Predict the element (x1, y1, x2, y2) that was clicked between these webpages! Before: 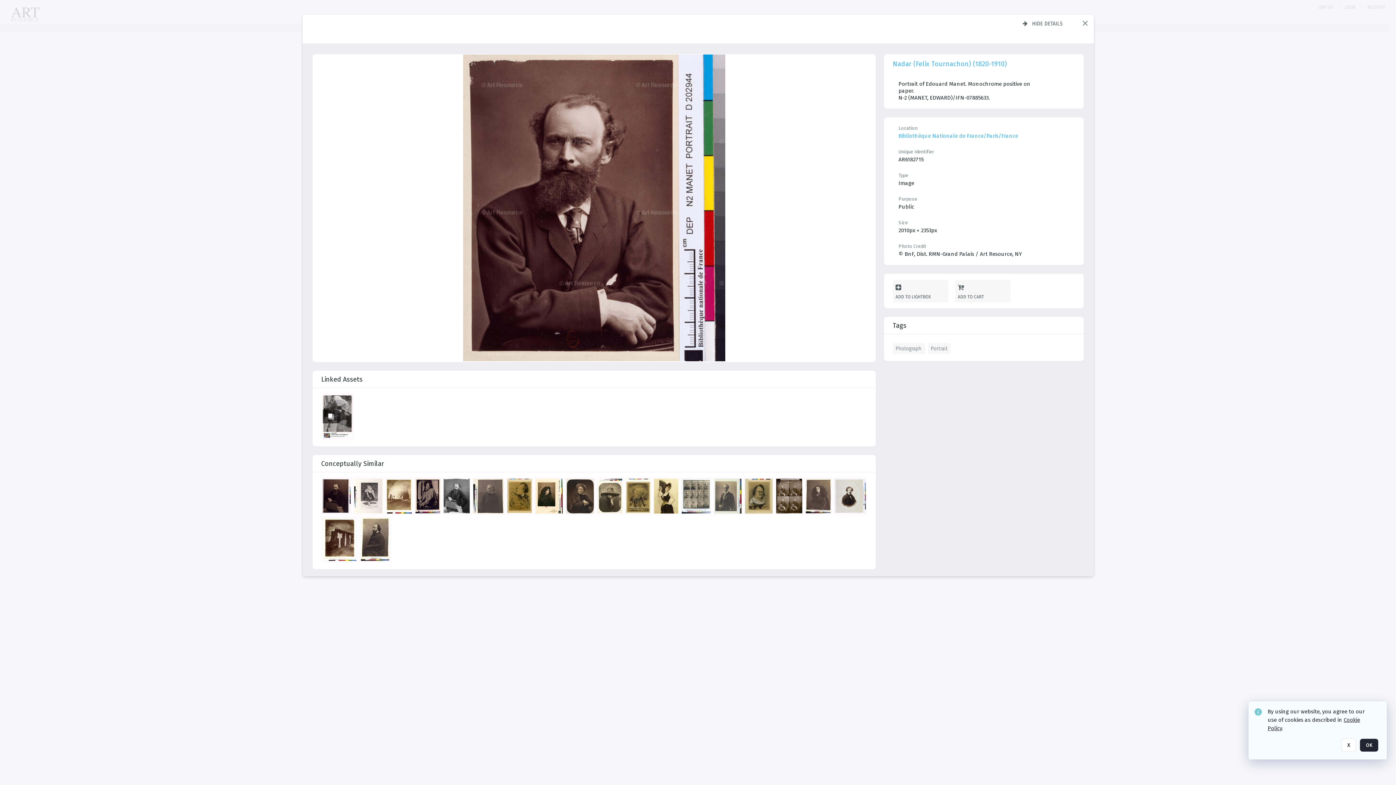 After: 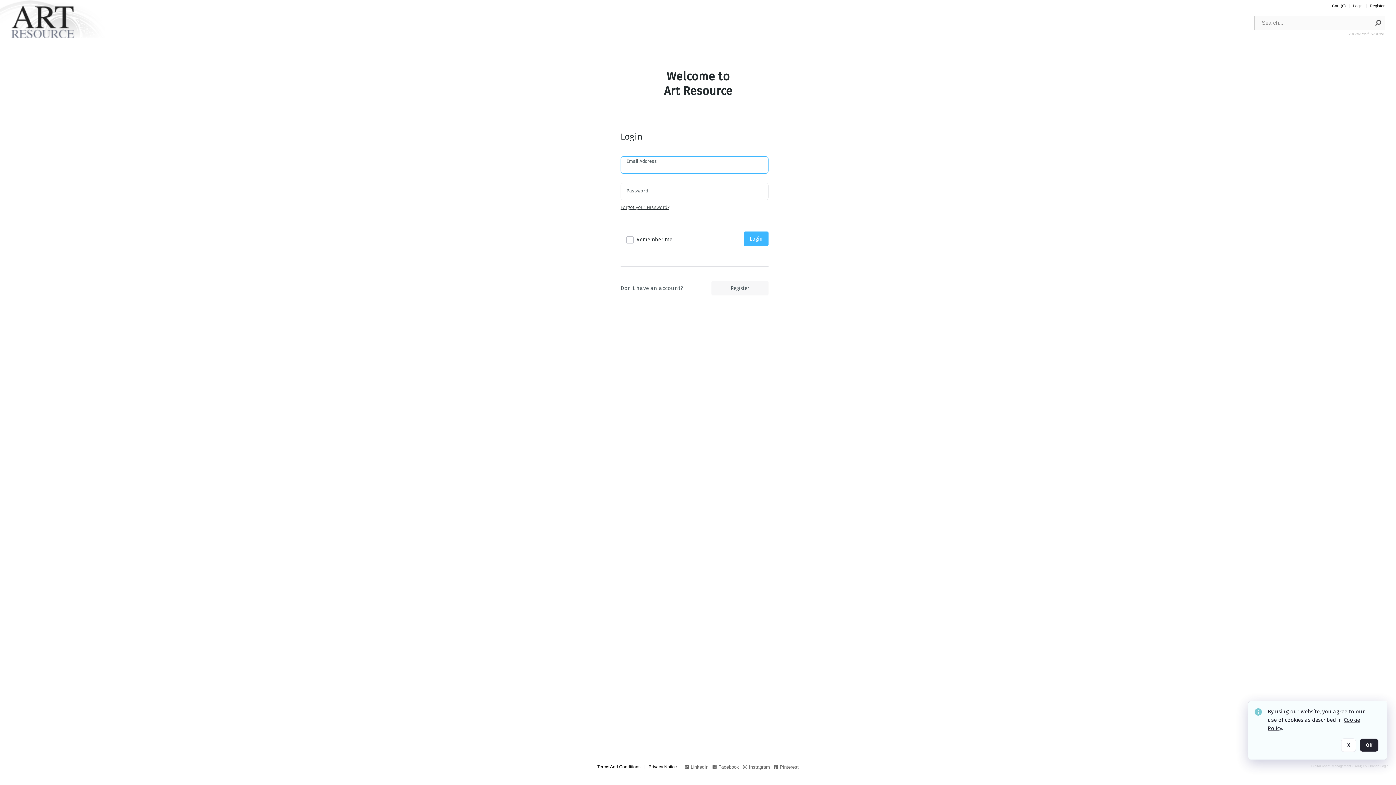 Action: label: Add [Document.TitleWithFallback] to lightbox bbox: (892, 280, 948, 301)